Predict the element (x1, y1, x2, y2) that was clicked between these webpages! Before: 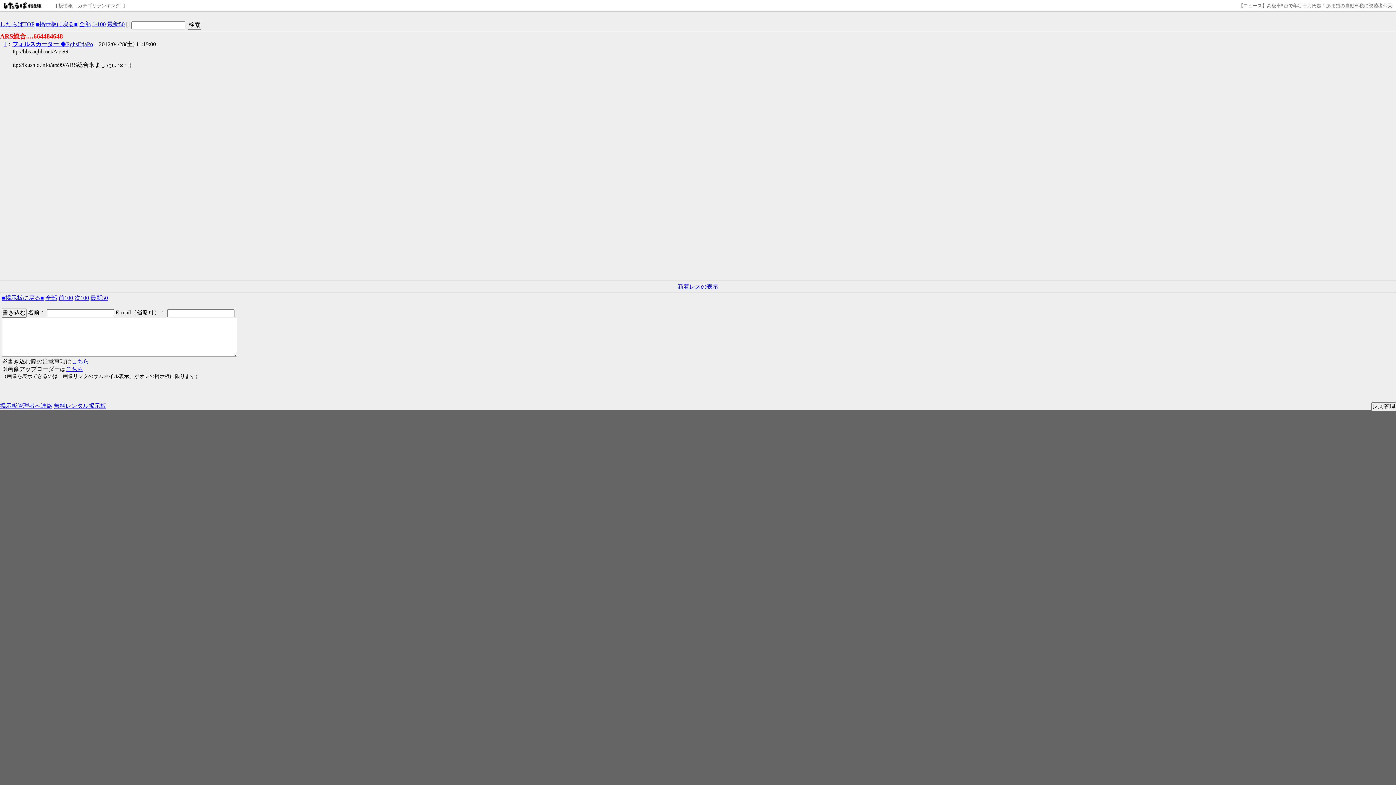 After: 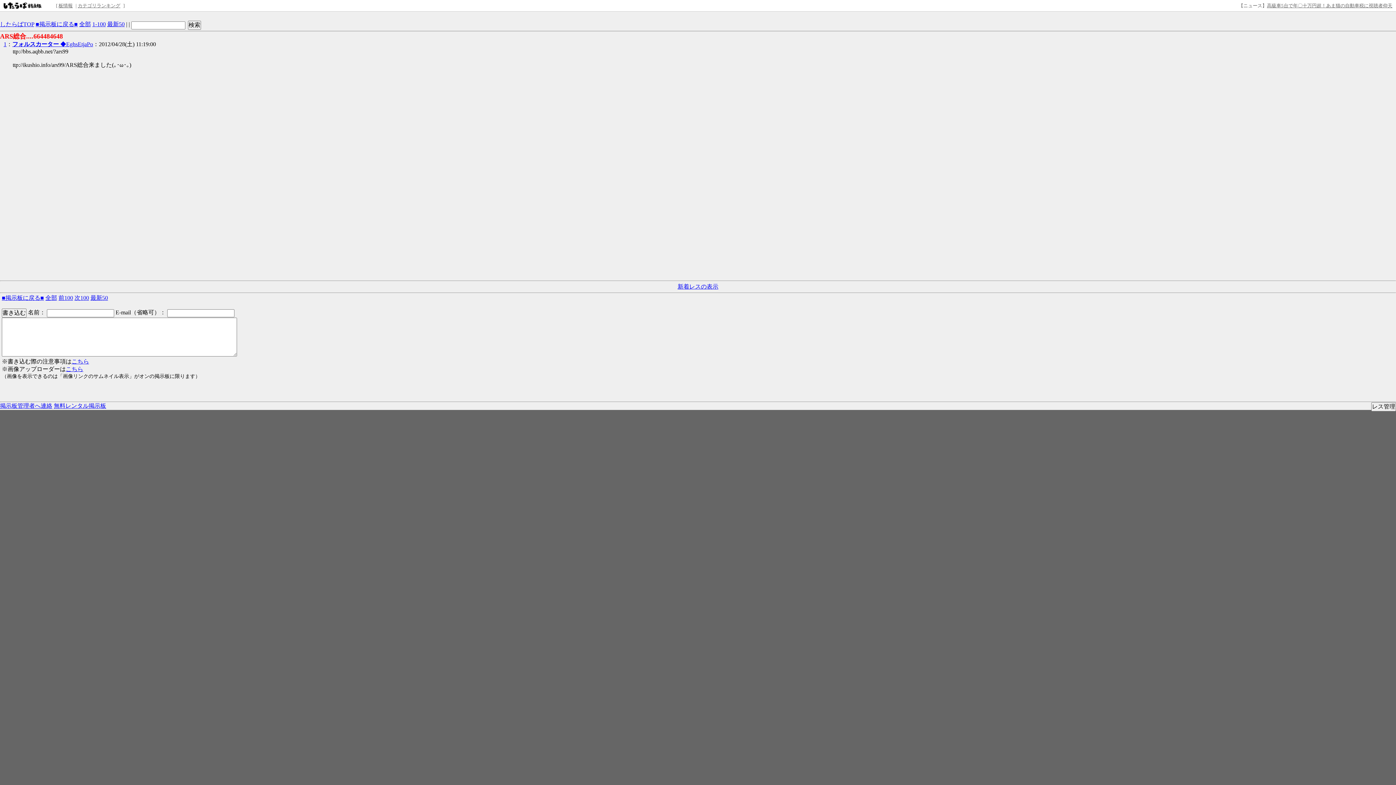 Action: bbox: (3, 41, 6, 47) label: 1